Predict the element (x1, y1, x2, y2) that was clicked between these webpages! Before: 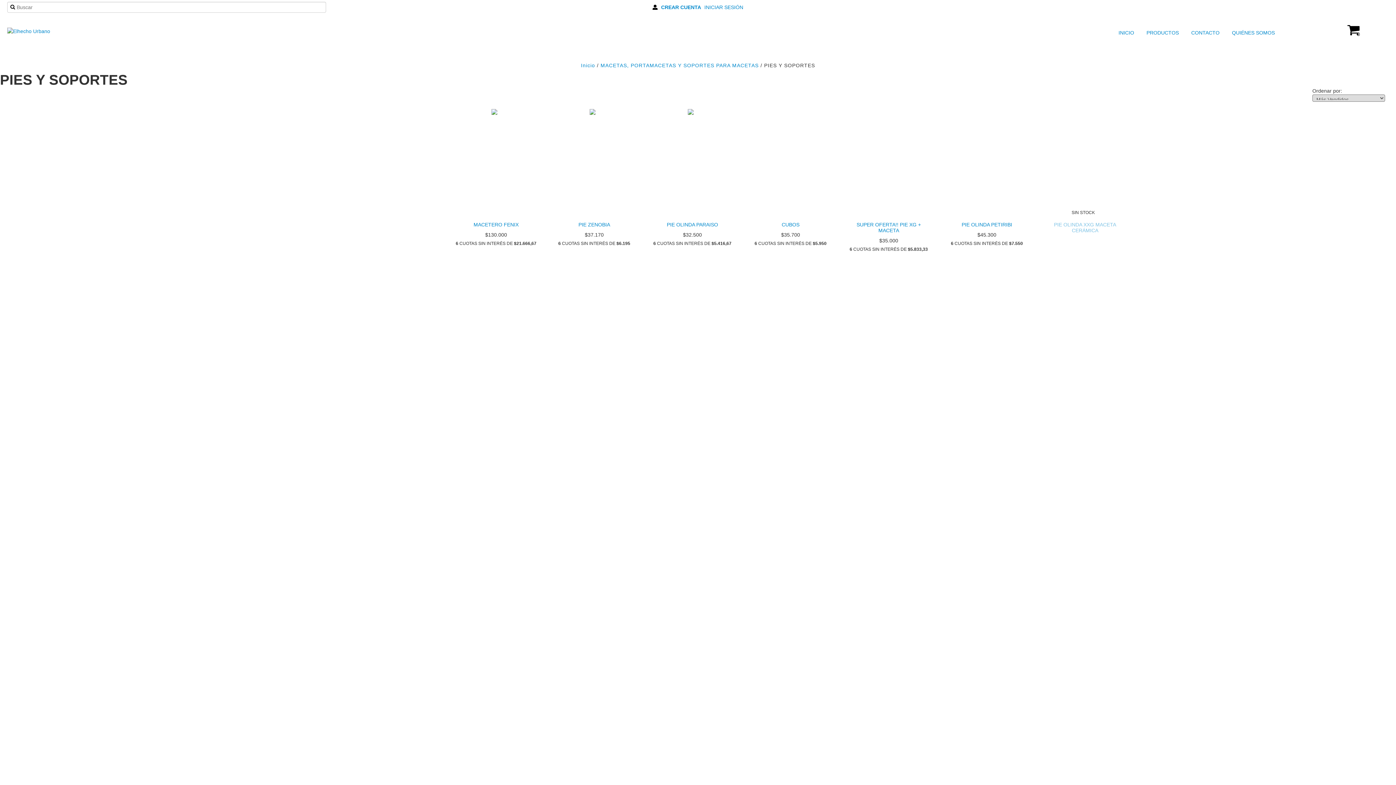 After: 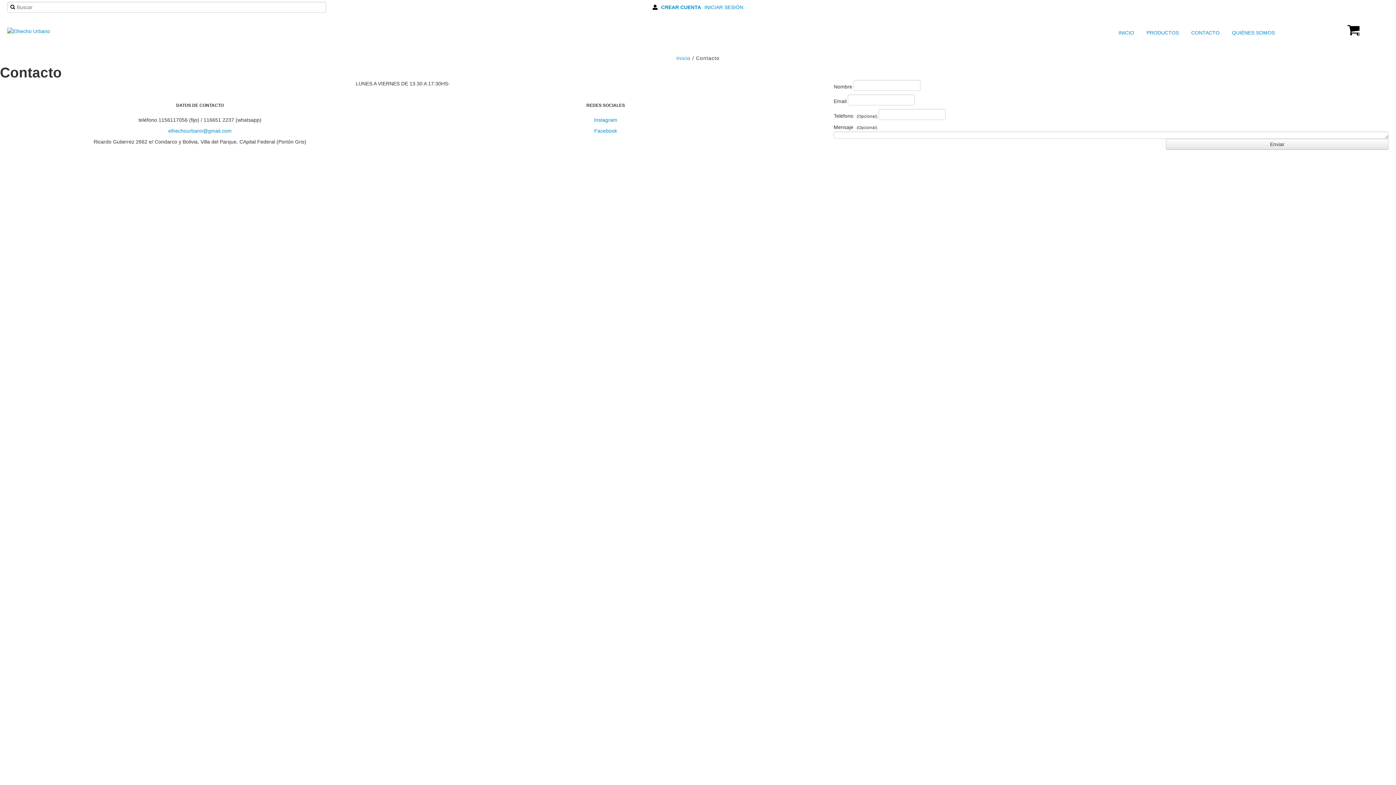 Action: label:  CONTACTO bbox: (1182, 27, 1221, 38)